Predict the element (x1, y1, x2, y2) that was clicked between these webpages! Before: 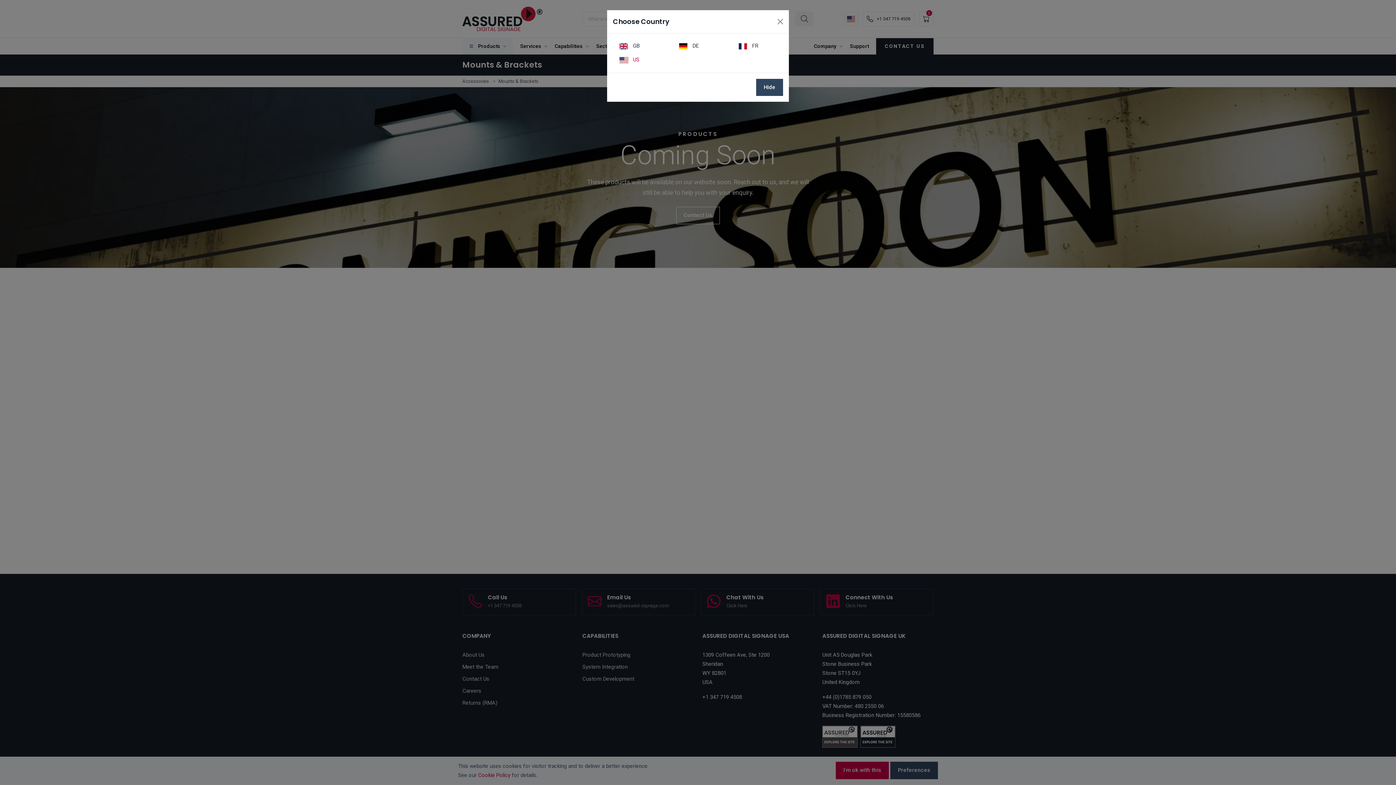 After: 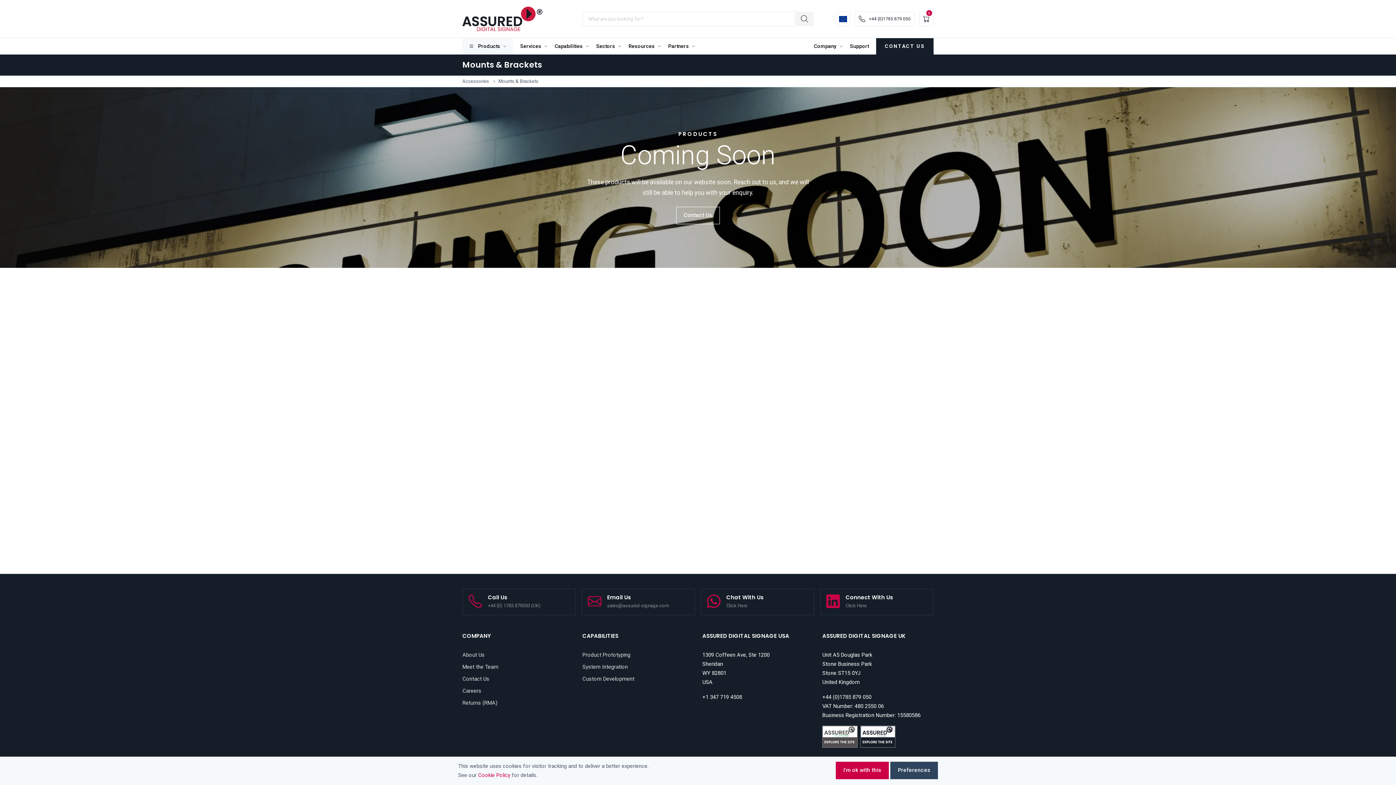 Action: label:  GB bbox: (613, 39, 664, 53)